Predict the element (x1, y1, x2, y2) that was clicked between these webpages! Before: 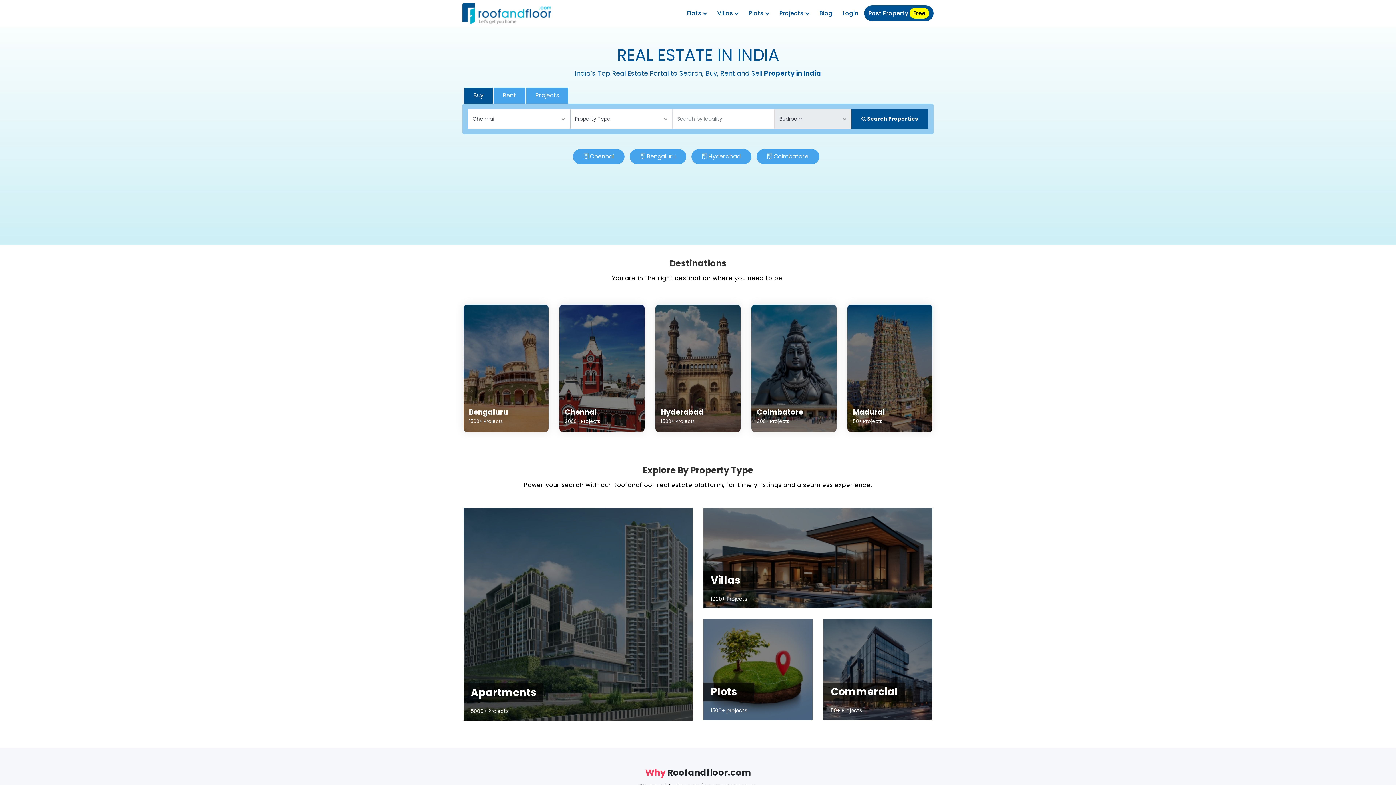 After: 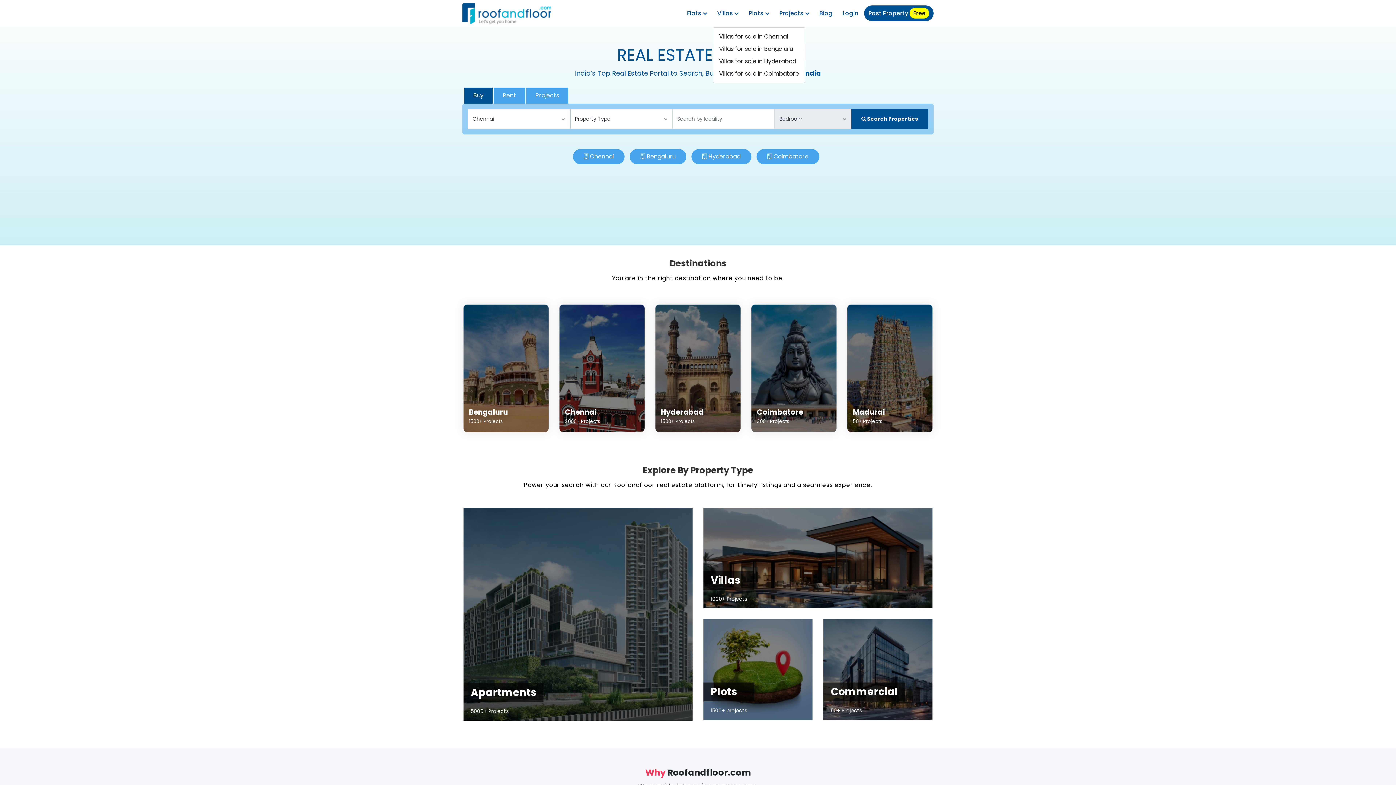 Action: label: Villas  bbox: (713, 5, 743, 21)